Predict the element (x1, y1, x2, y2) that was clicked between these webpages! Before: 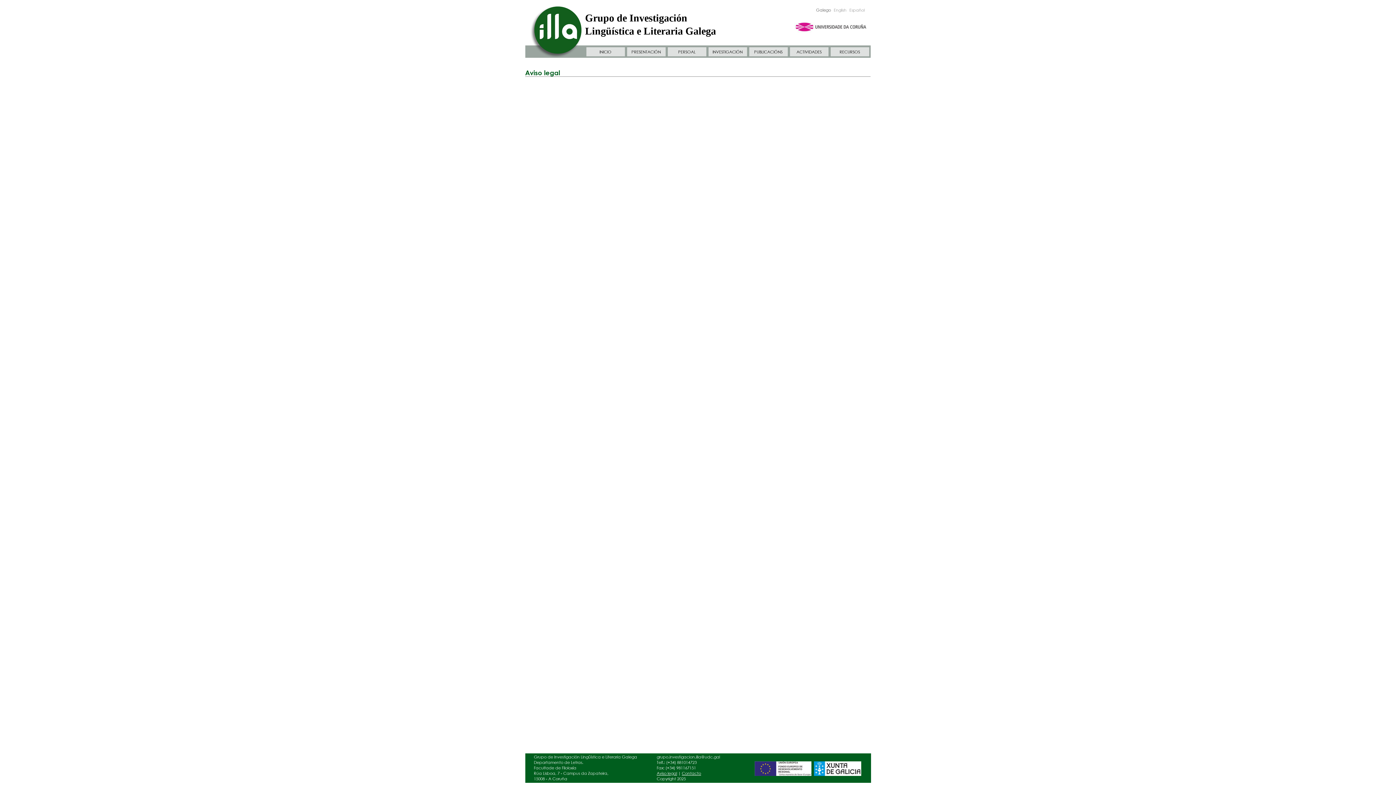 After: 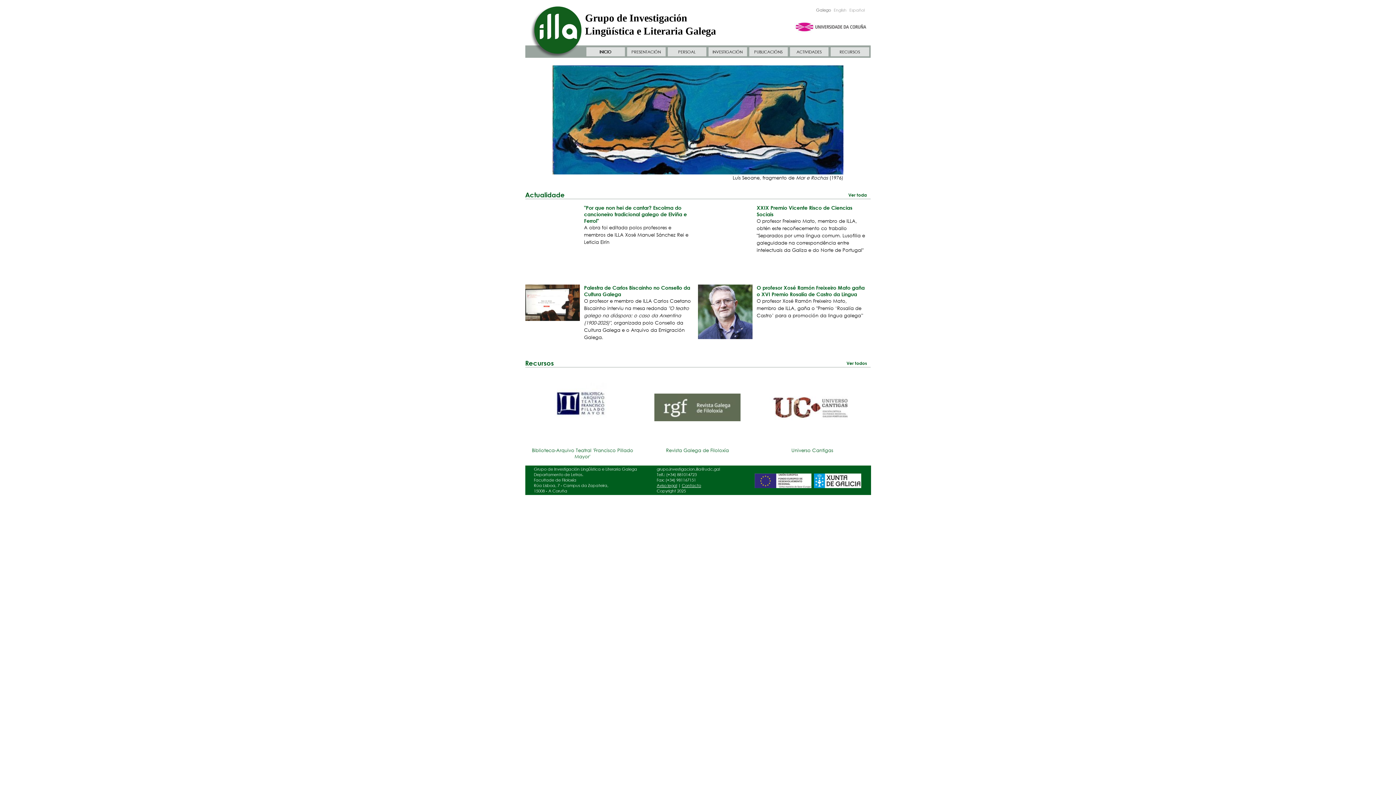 Action: label: INICIO bbox: (599, 49, 611, 54)